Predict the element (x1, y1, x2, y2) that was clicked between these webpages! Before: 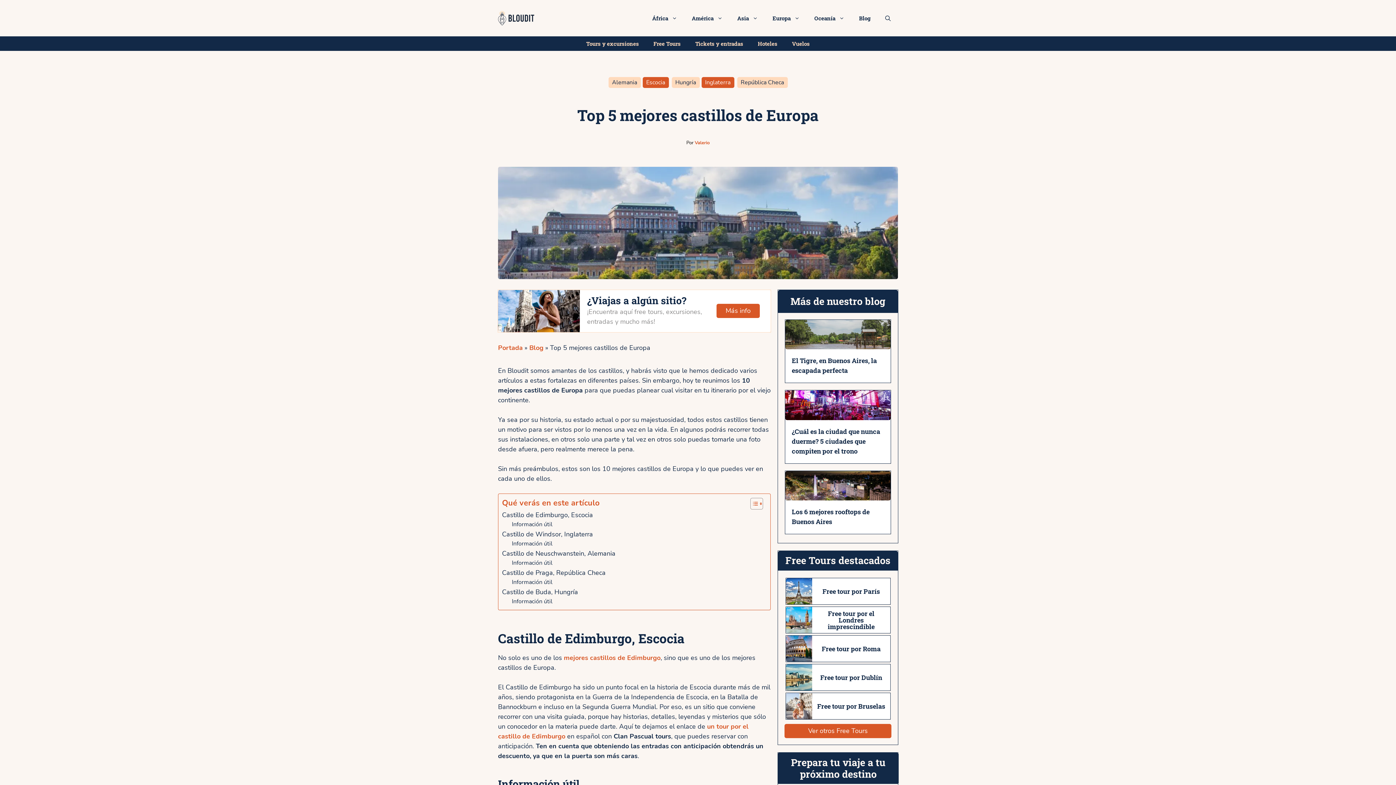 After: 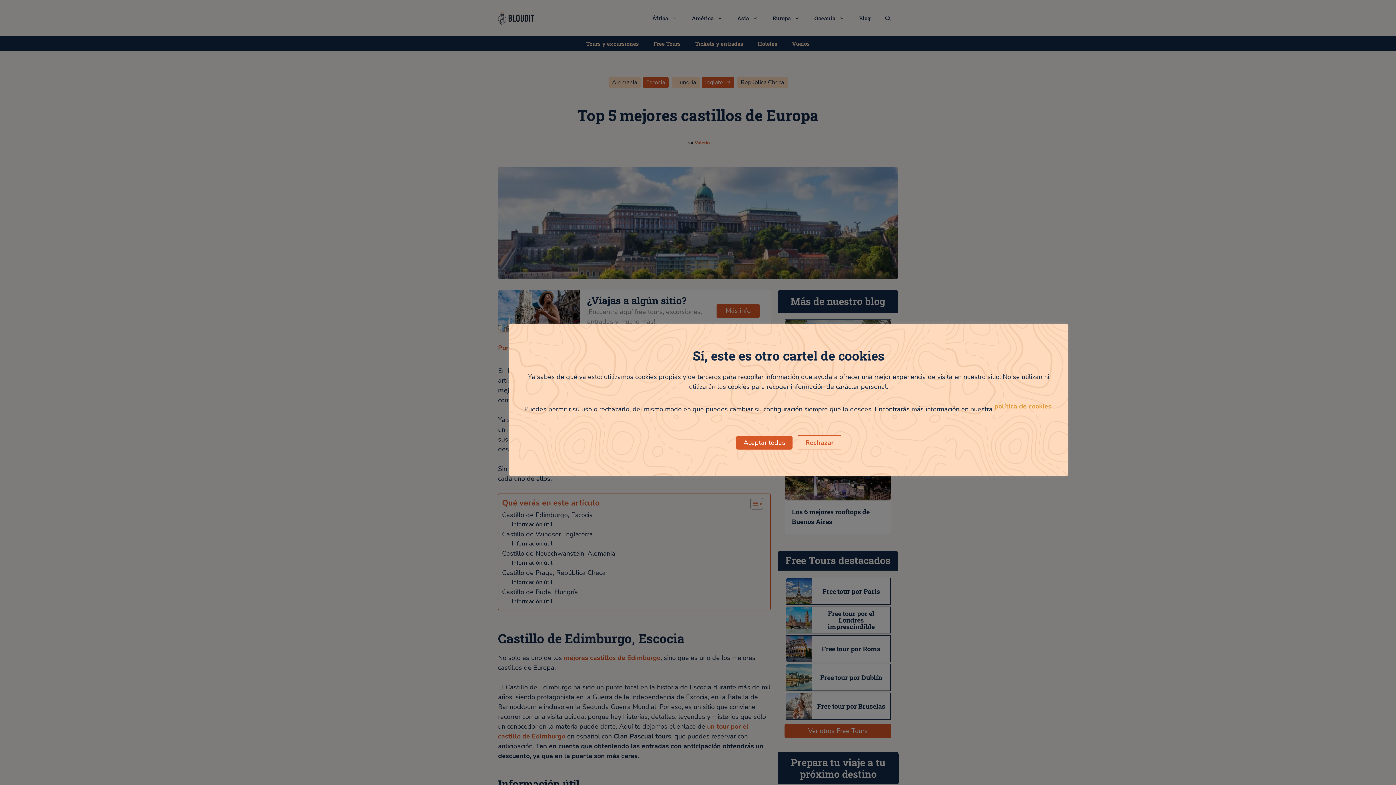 Action: bbox: (784, 634, 891, 663) label: Free tour por Roma